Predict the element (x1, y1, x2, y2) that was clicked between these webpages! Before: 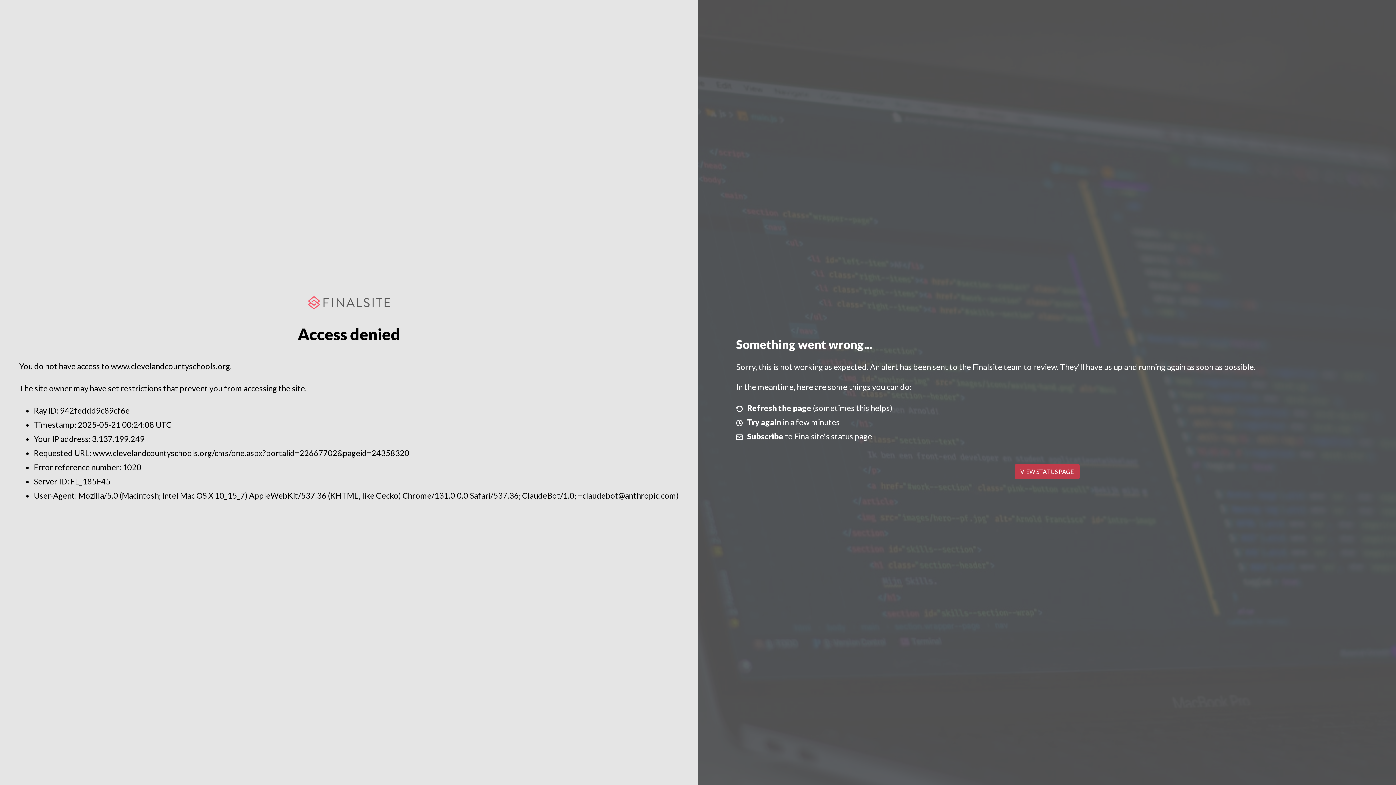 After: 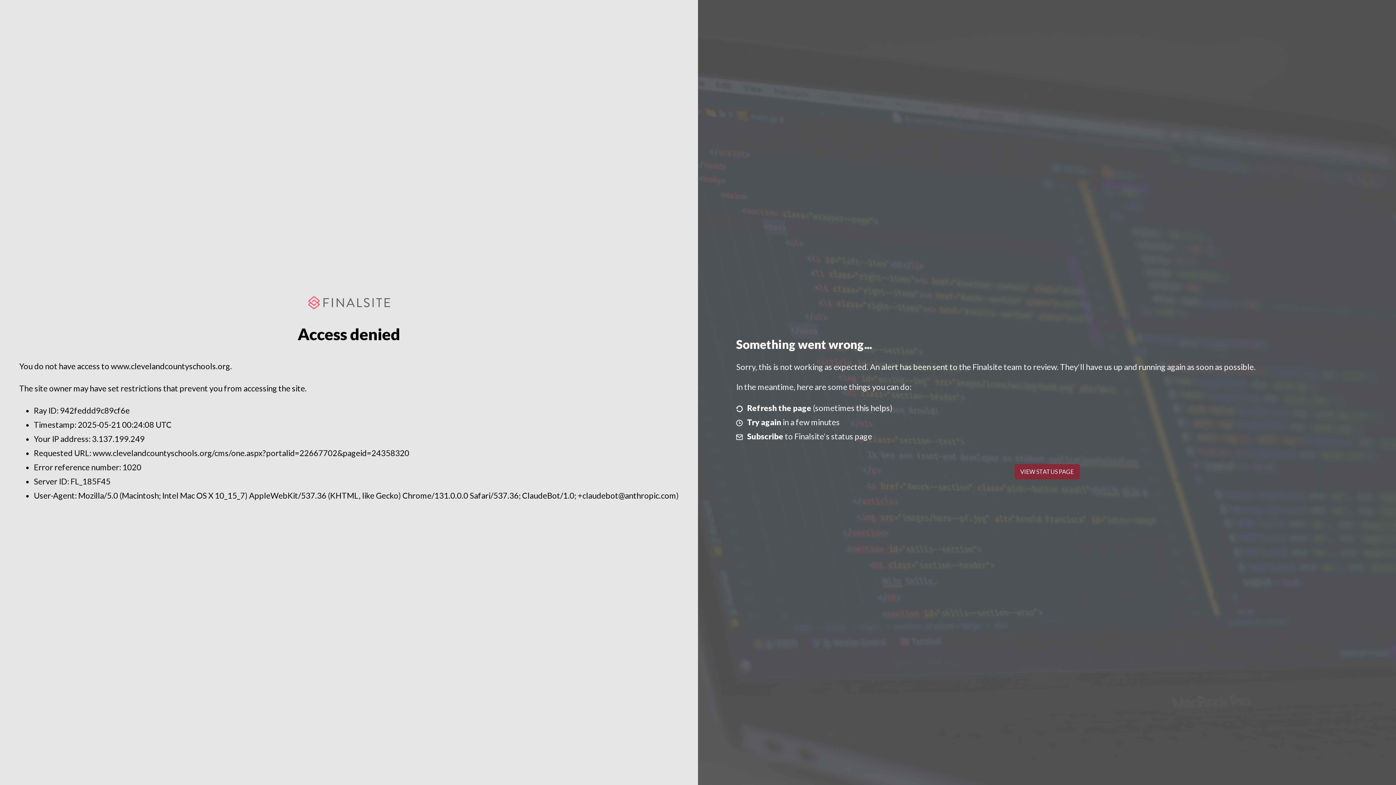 Action: bbox: (1014, 464, 1079, 479) label: VIEW STATUS PAGE